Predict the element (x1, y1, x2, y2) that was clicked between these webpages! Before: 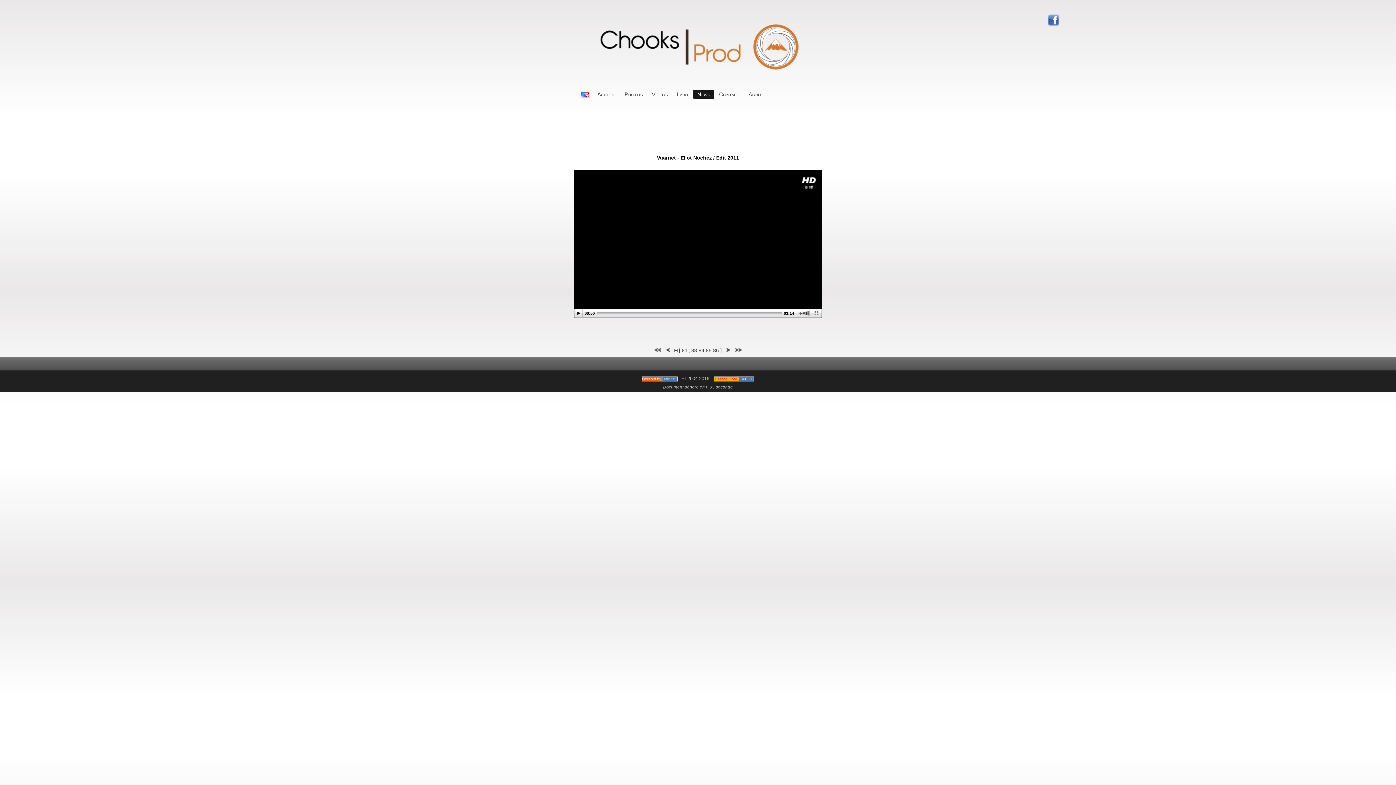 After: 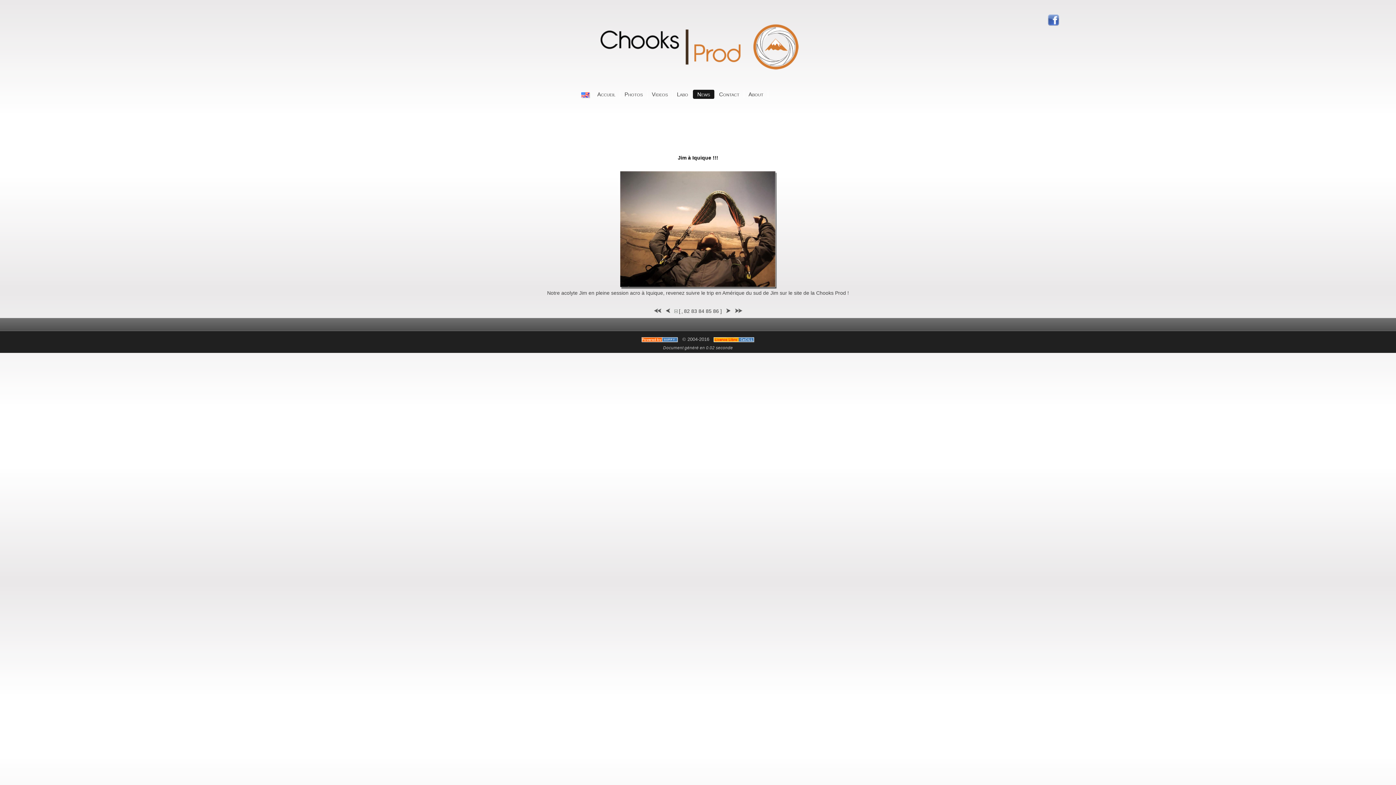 Action: bbox: (666, 347, 670, 353)